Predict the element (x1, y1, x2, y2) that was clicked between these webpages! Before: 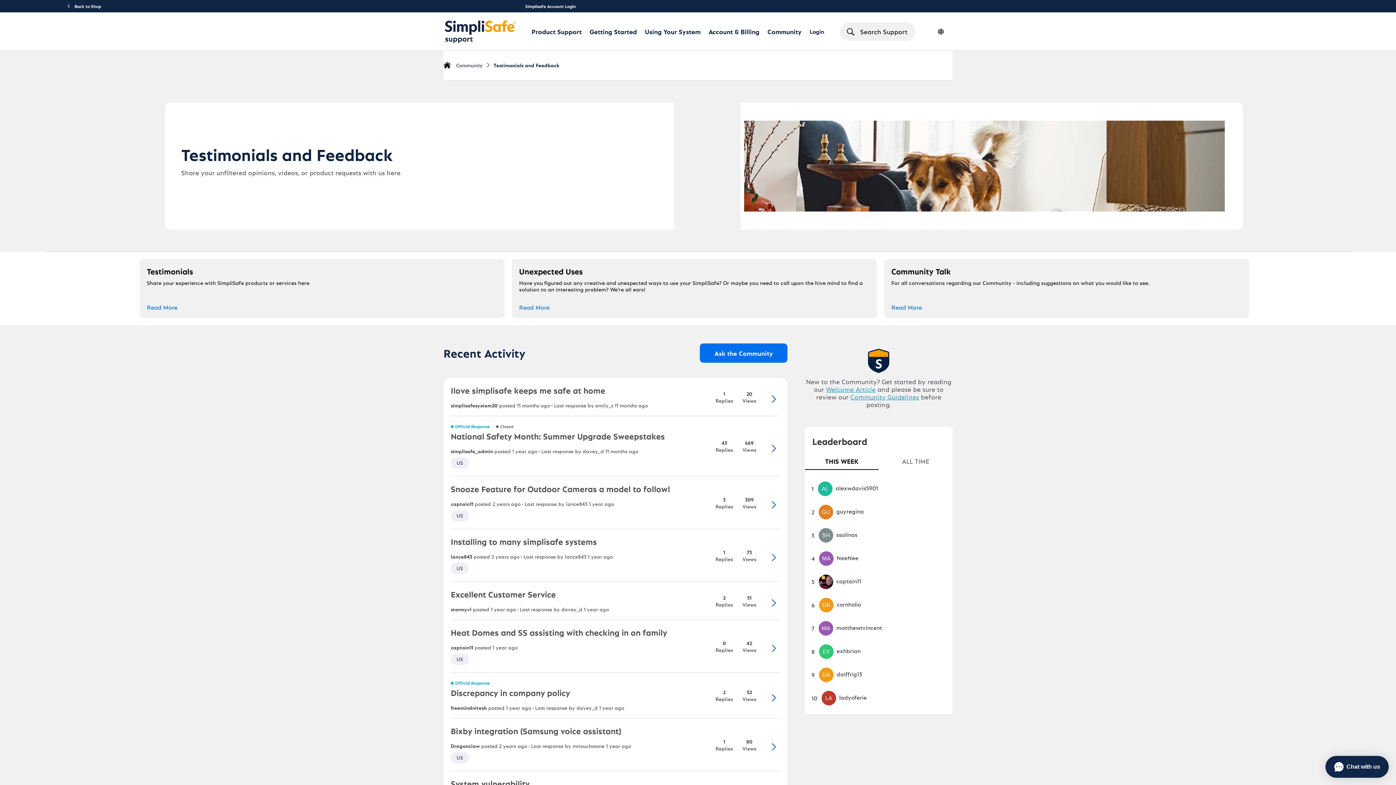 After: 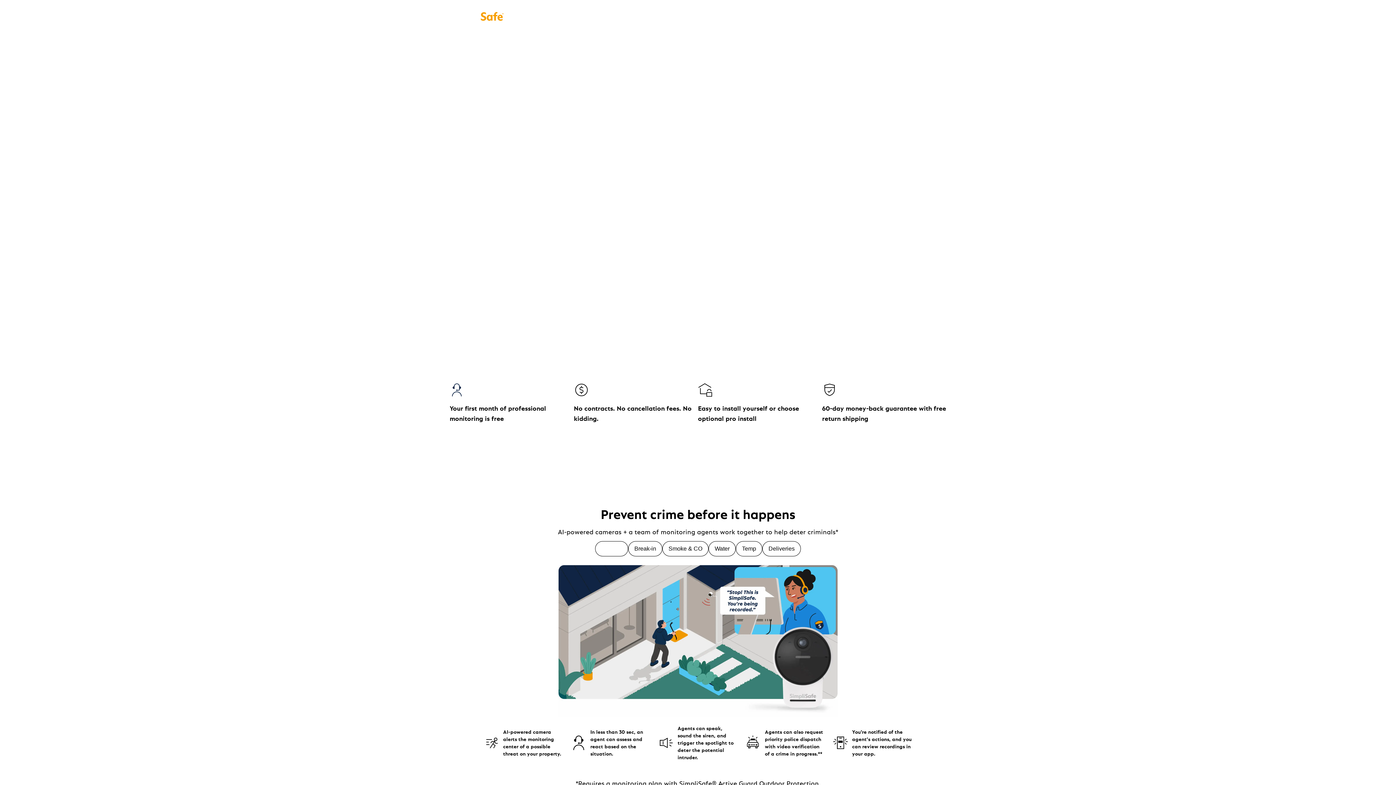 Action: bbox: (66, 0, 101, 12) label:  Back to Shop